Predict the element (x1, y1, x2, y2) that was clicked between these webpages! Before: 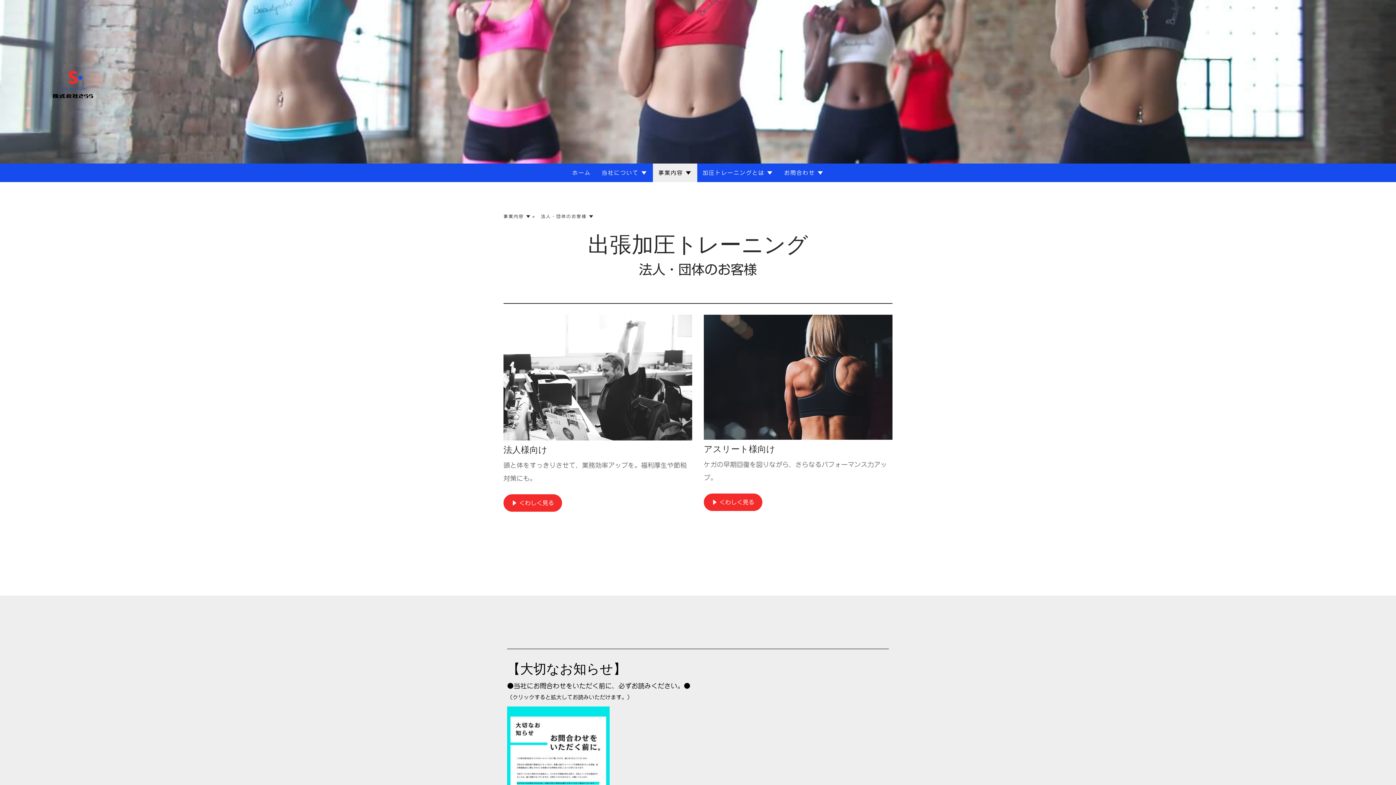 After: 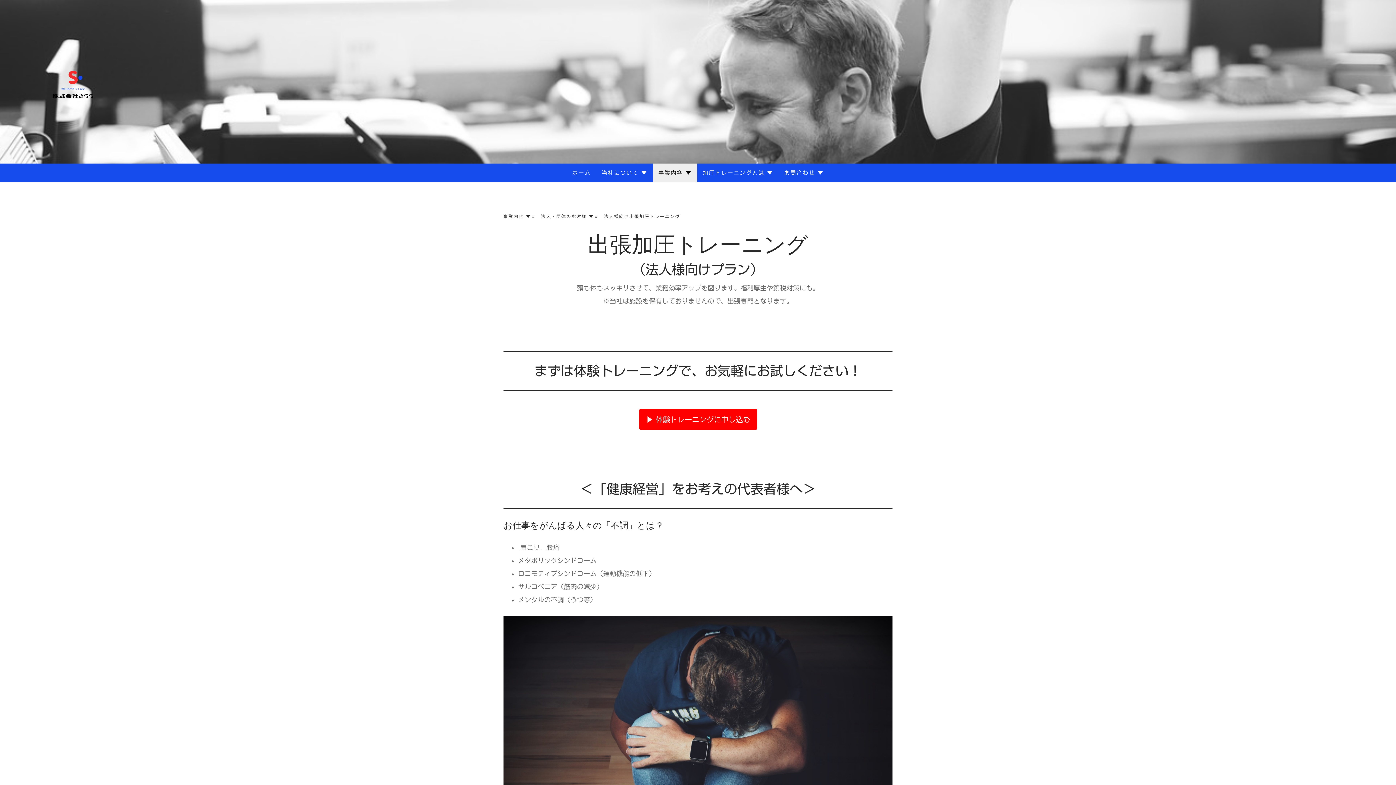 Action: bbox: (503, 318, 692, 324)